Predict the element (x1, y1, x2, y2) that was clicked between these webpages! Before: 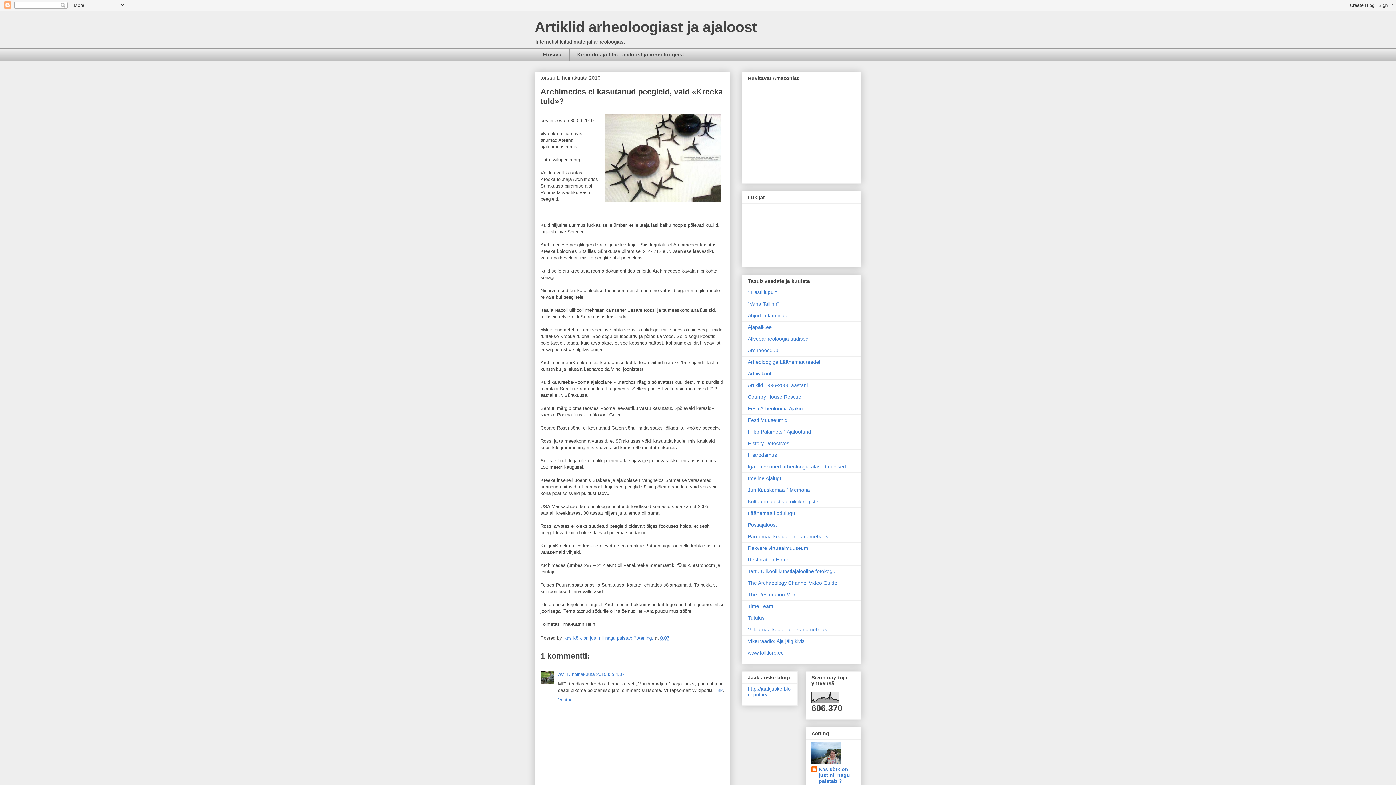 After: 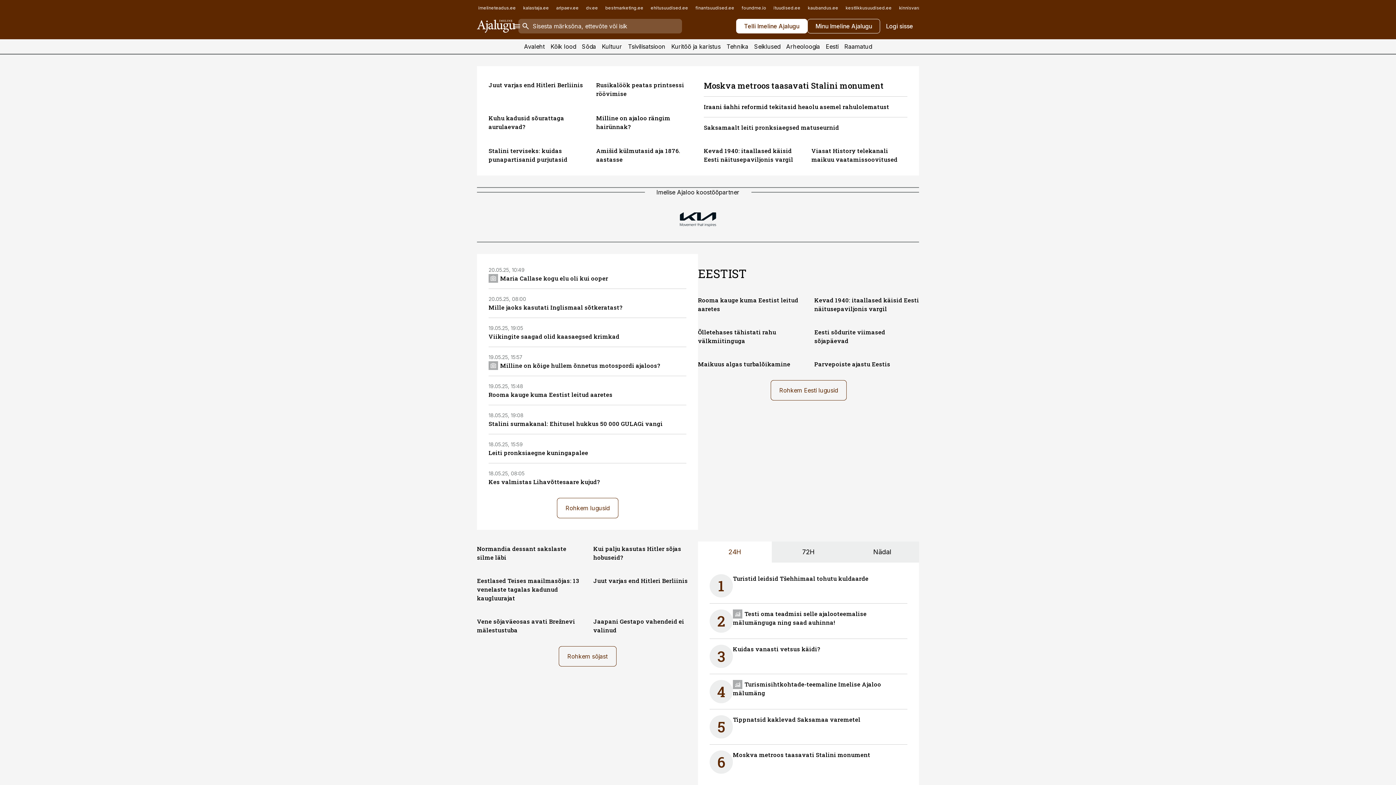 Action: label: Imeline Ajalugu bbox: (748, 475, 782, 481)